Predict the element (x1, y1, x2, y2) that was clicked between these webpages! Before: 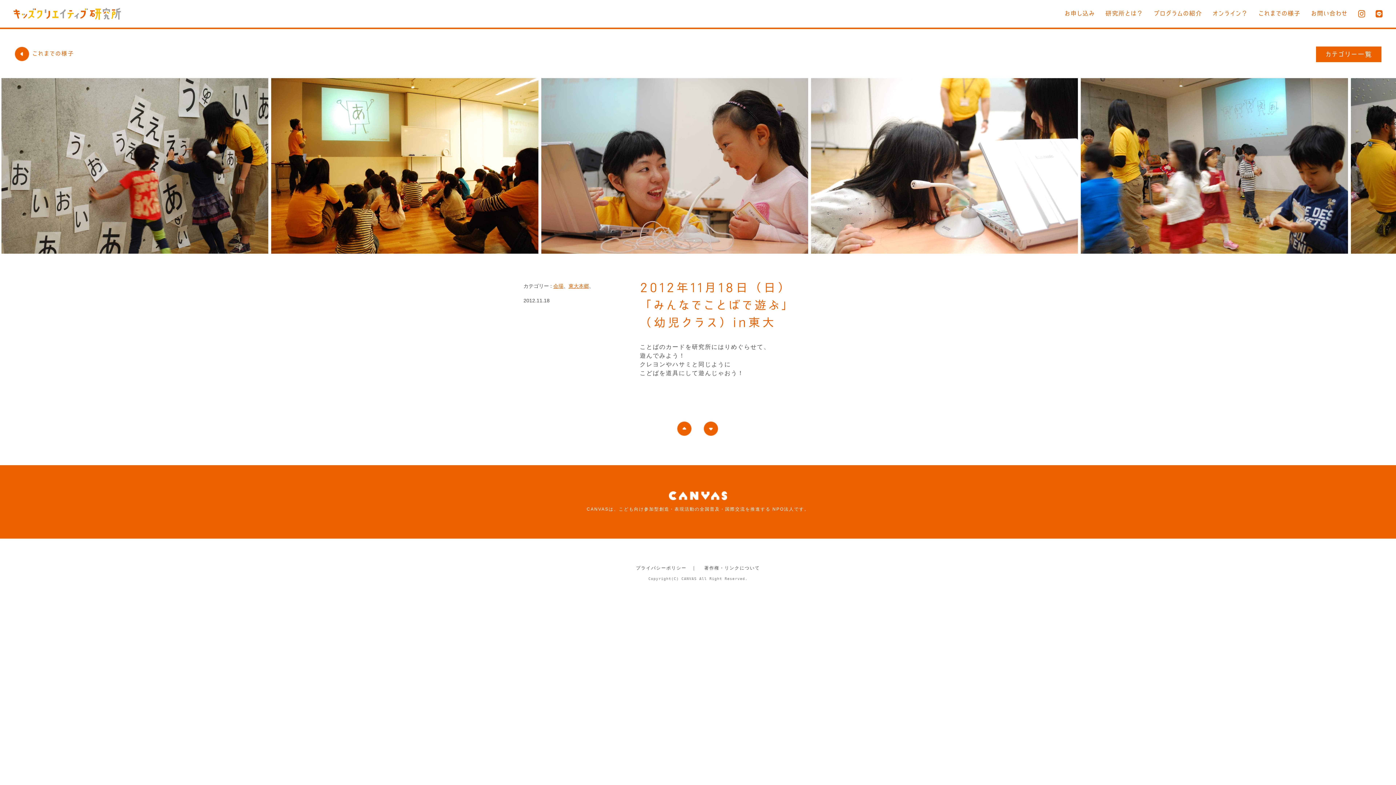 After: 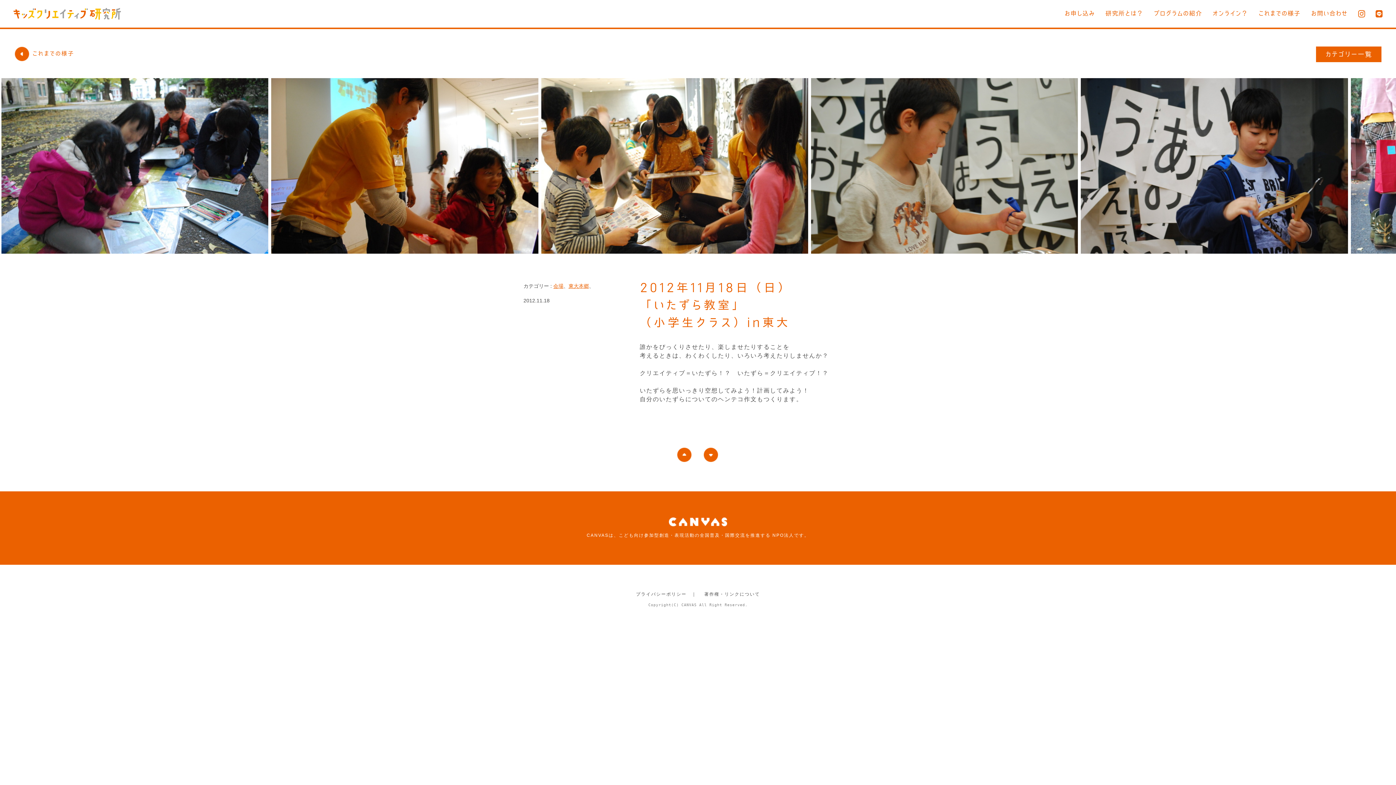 Action: bbox: (677, 425, 692, 431)